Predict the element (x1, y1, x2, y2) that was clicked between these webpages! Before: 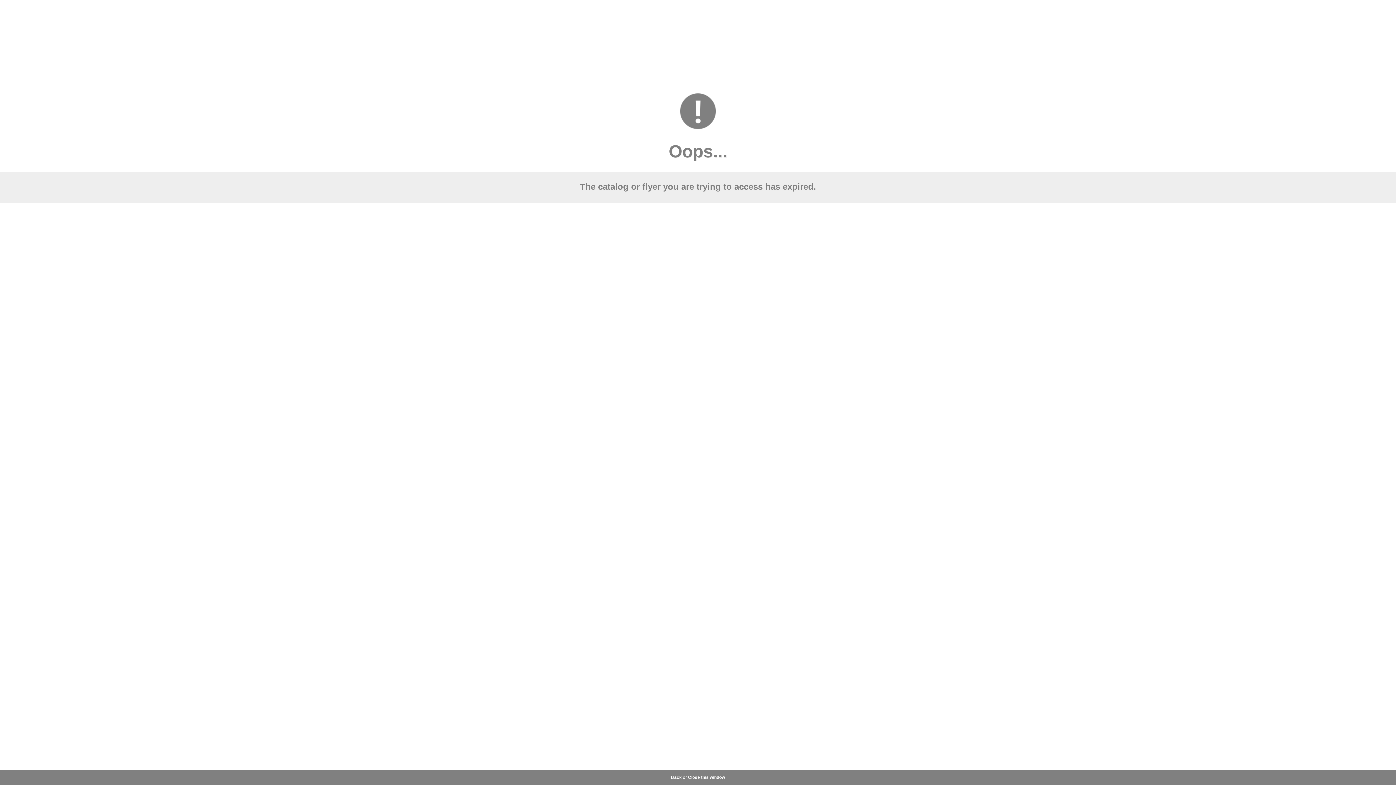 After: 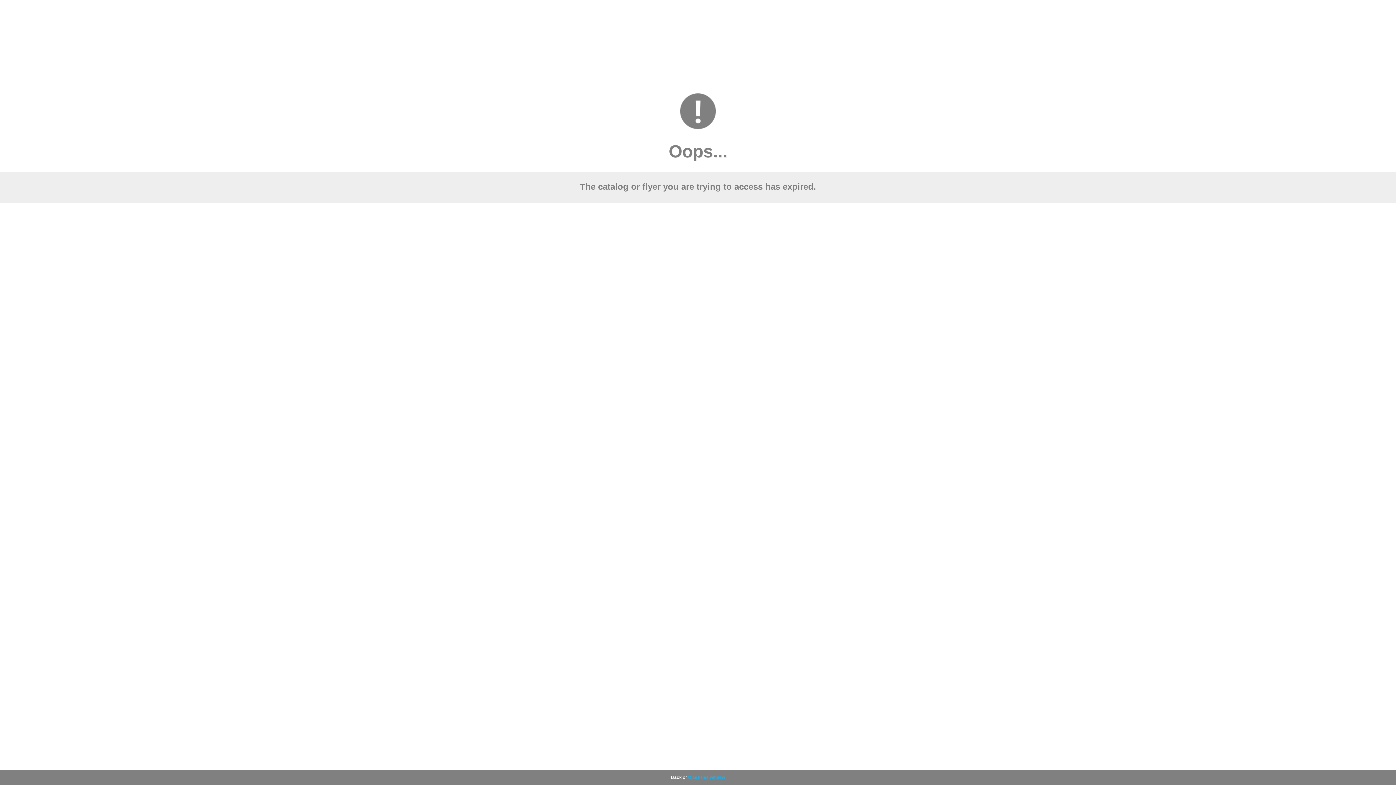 Action: bbox: (688, 775, 725, 780) label: Close this window